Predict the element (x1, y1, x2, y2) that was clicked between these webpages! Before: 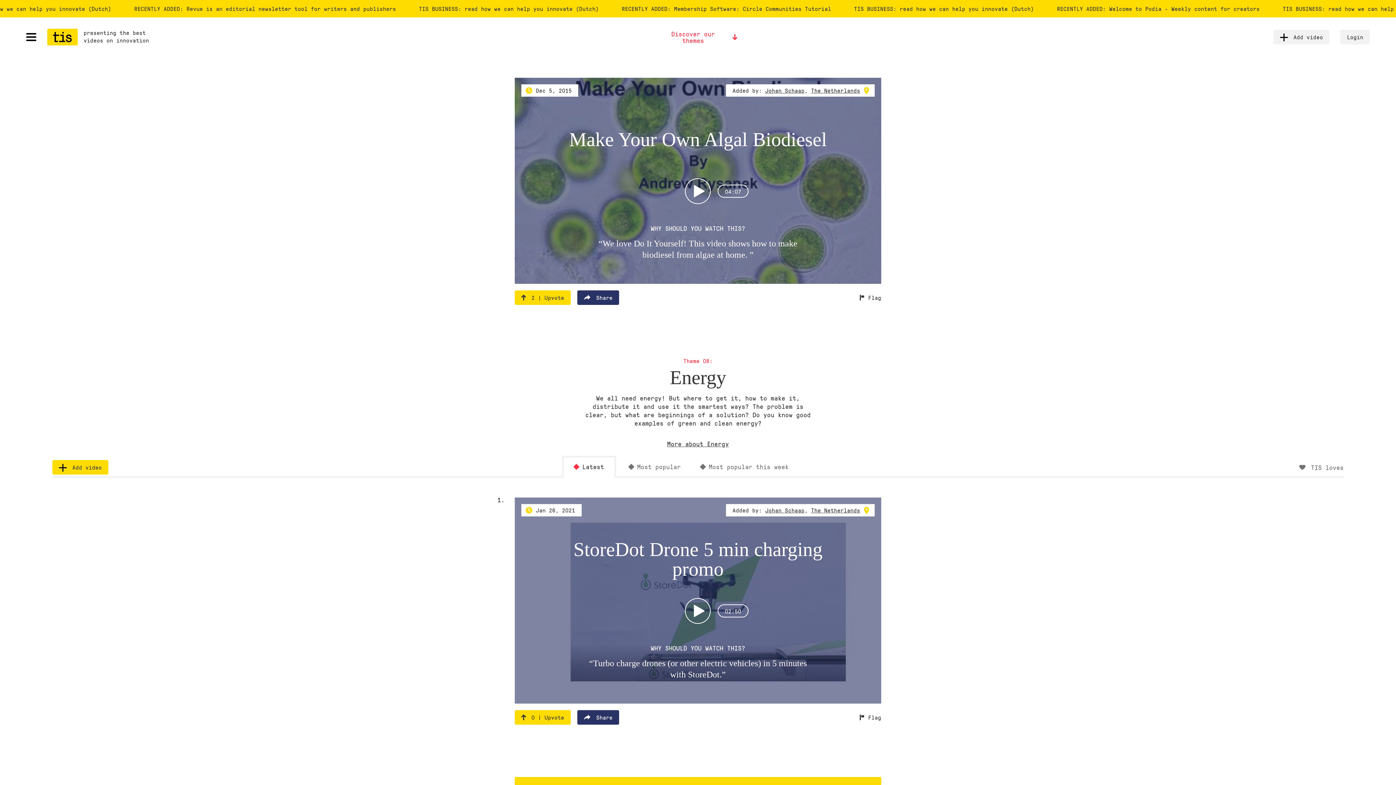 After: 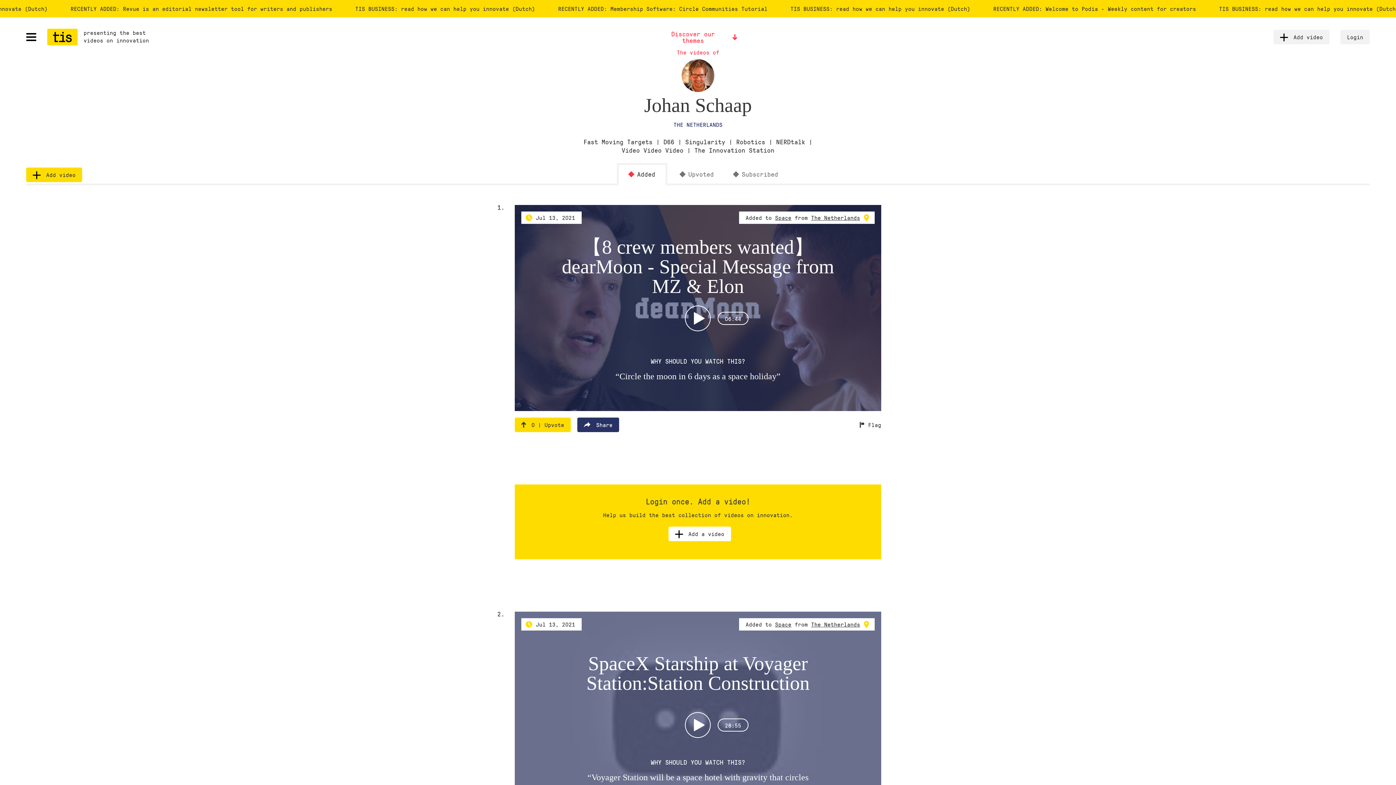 Action: bbox: (765, 86, 804, 94) label: Johan Schaap